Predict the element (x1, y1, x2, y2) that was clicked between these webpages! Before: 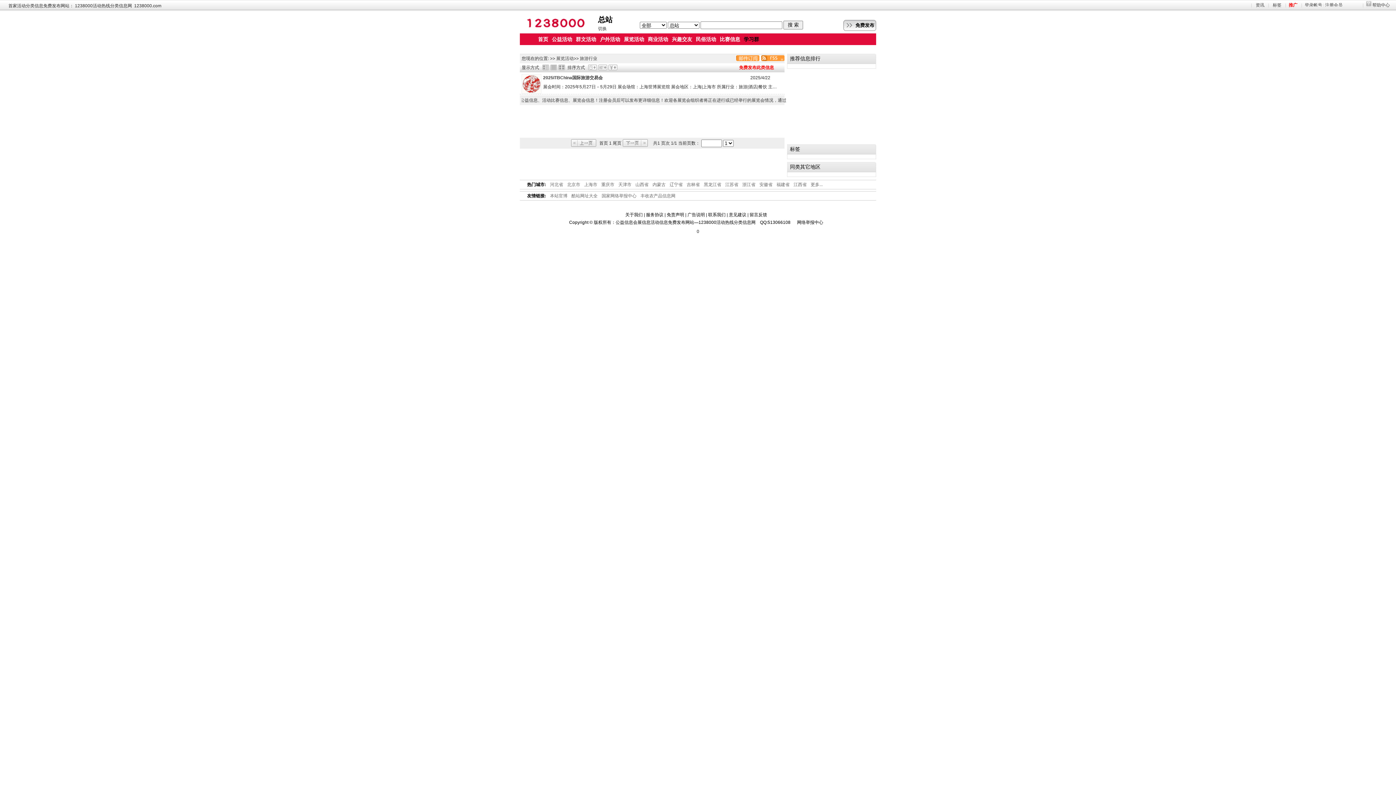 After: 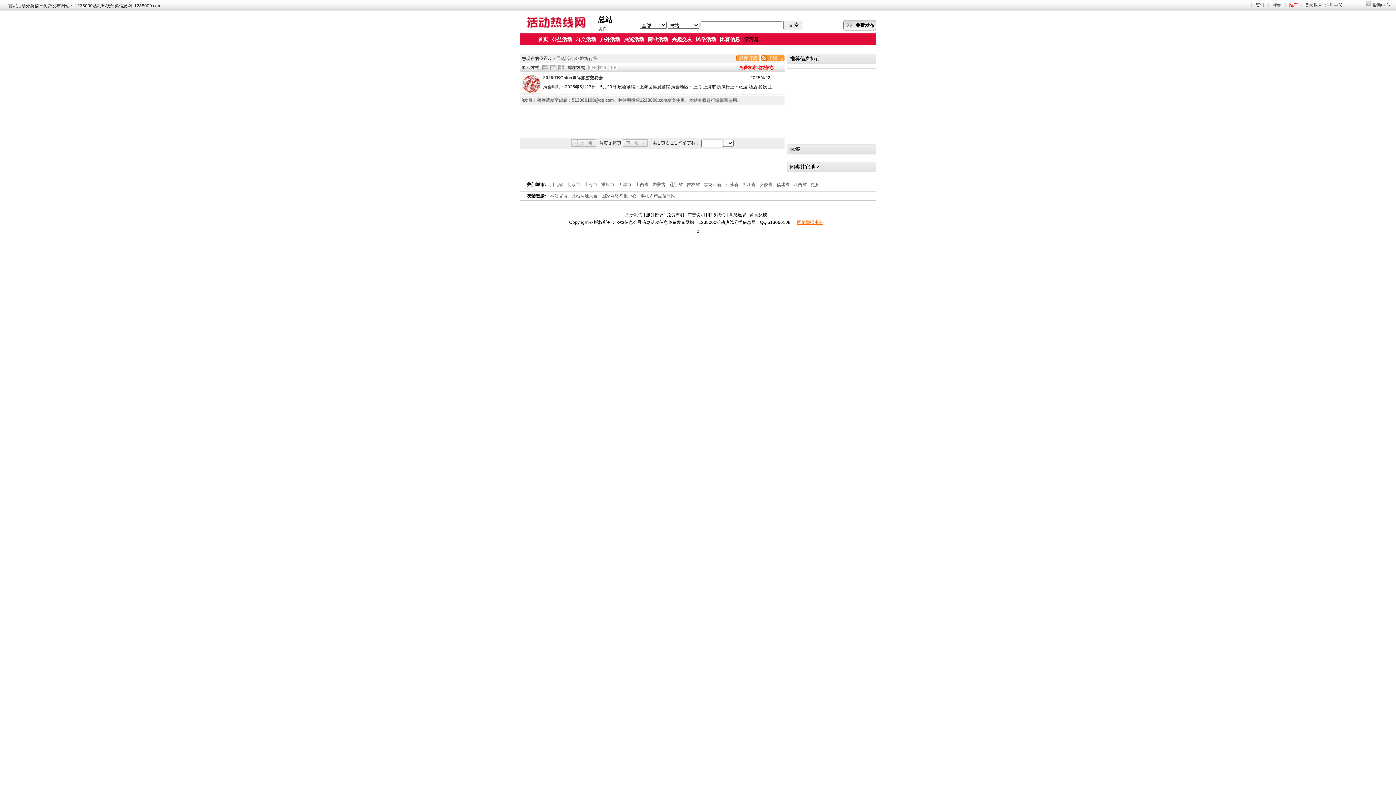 Action: bbox: (797, 220, 823, 225) label: 网络举报中心